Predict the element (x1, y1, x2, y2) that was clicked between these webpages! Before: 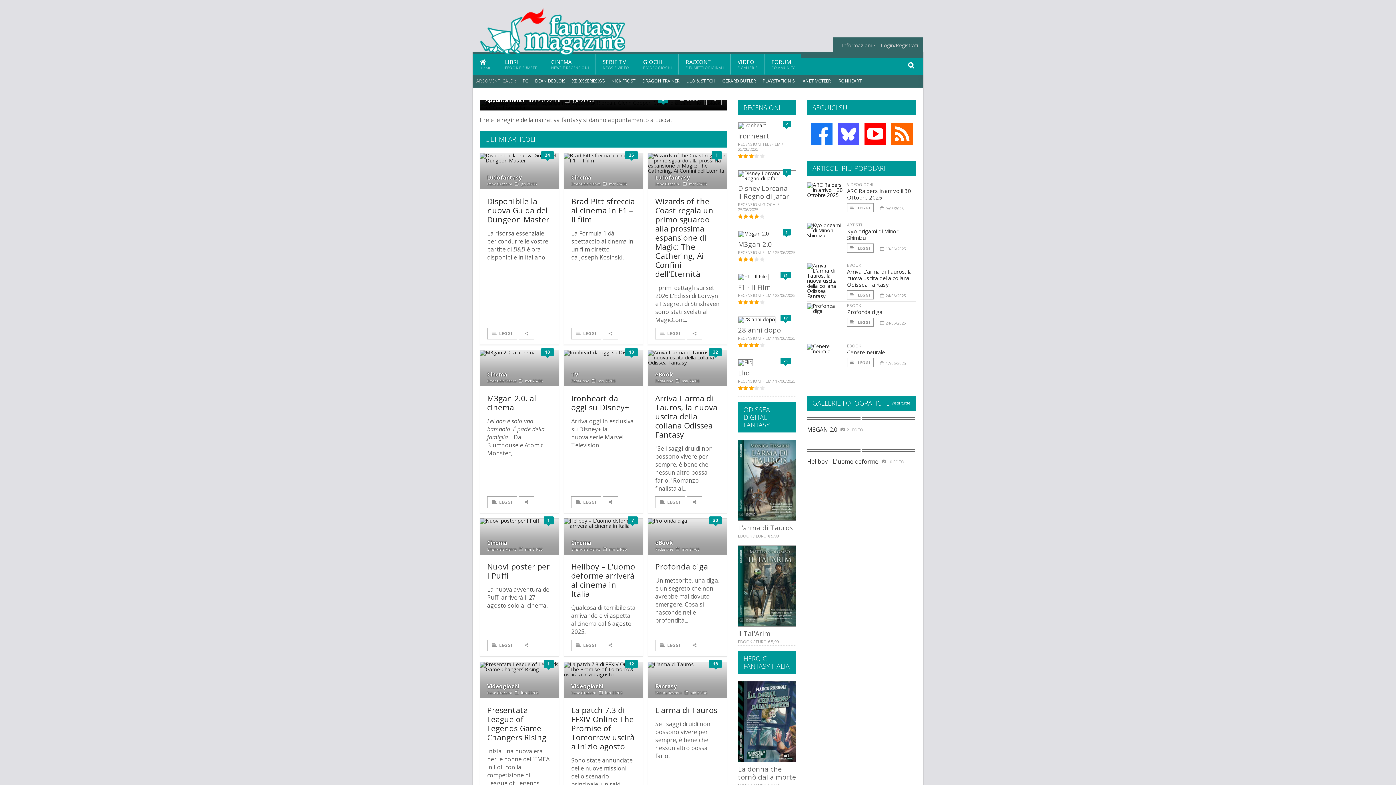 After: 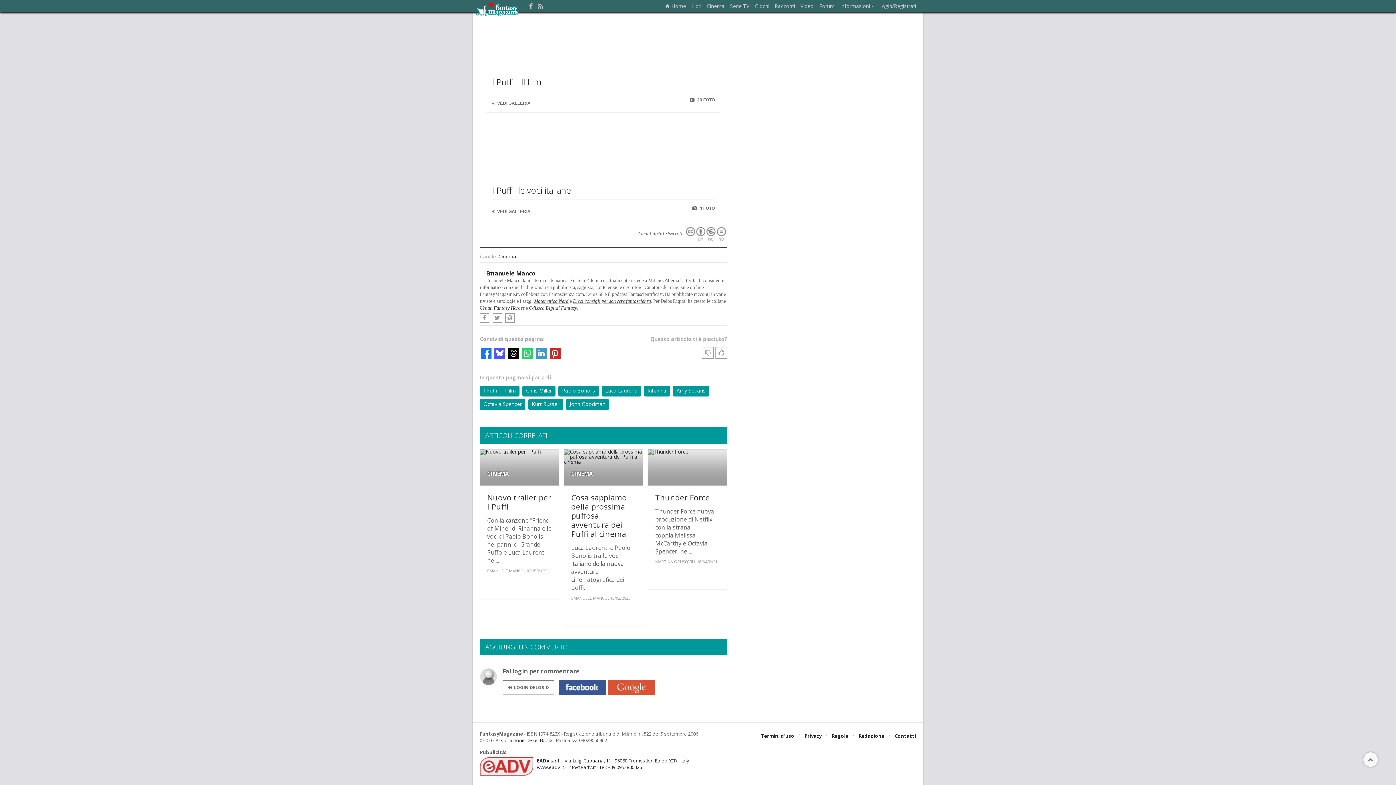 Action: bbox: (543, 516, 553, 524) label: 1